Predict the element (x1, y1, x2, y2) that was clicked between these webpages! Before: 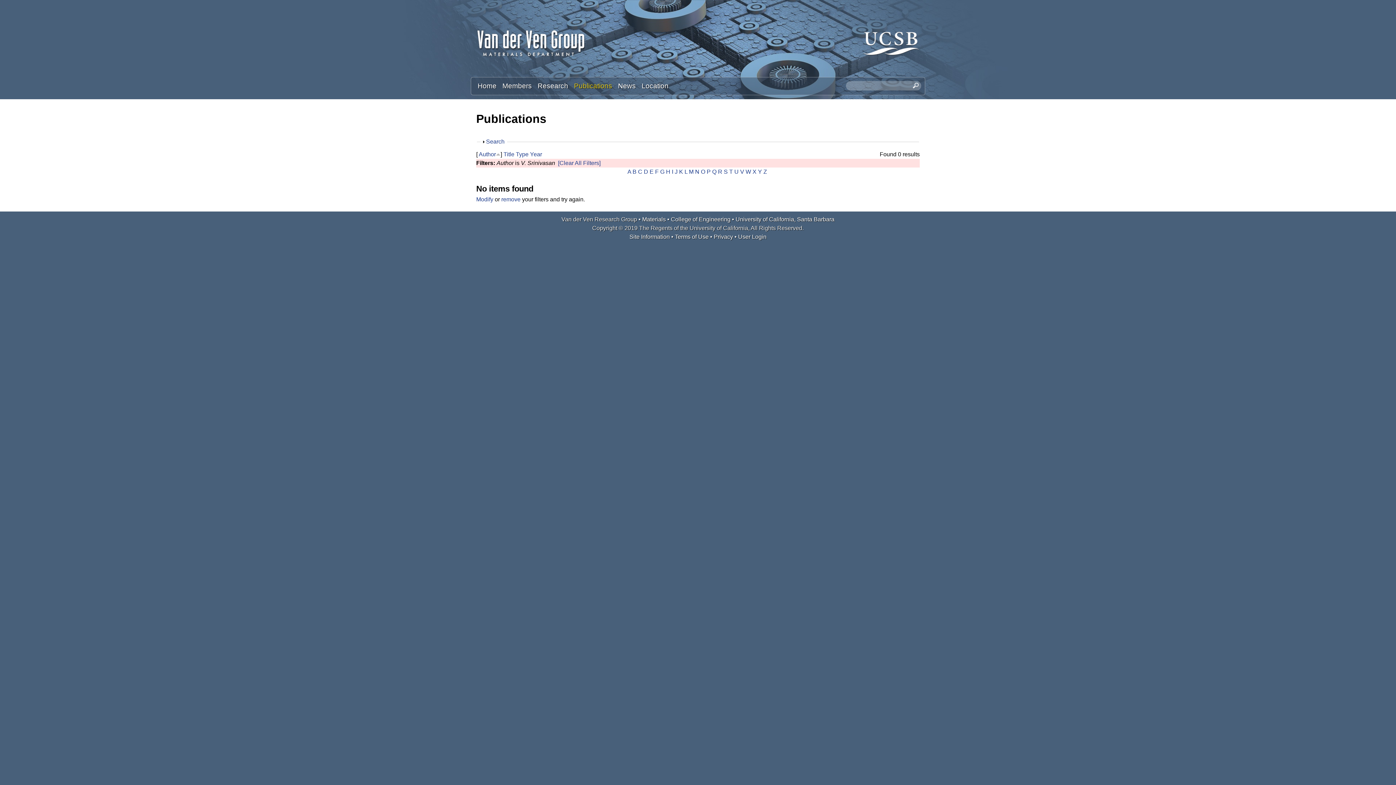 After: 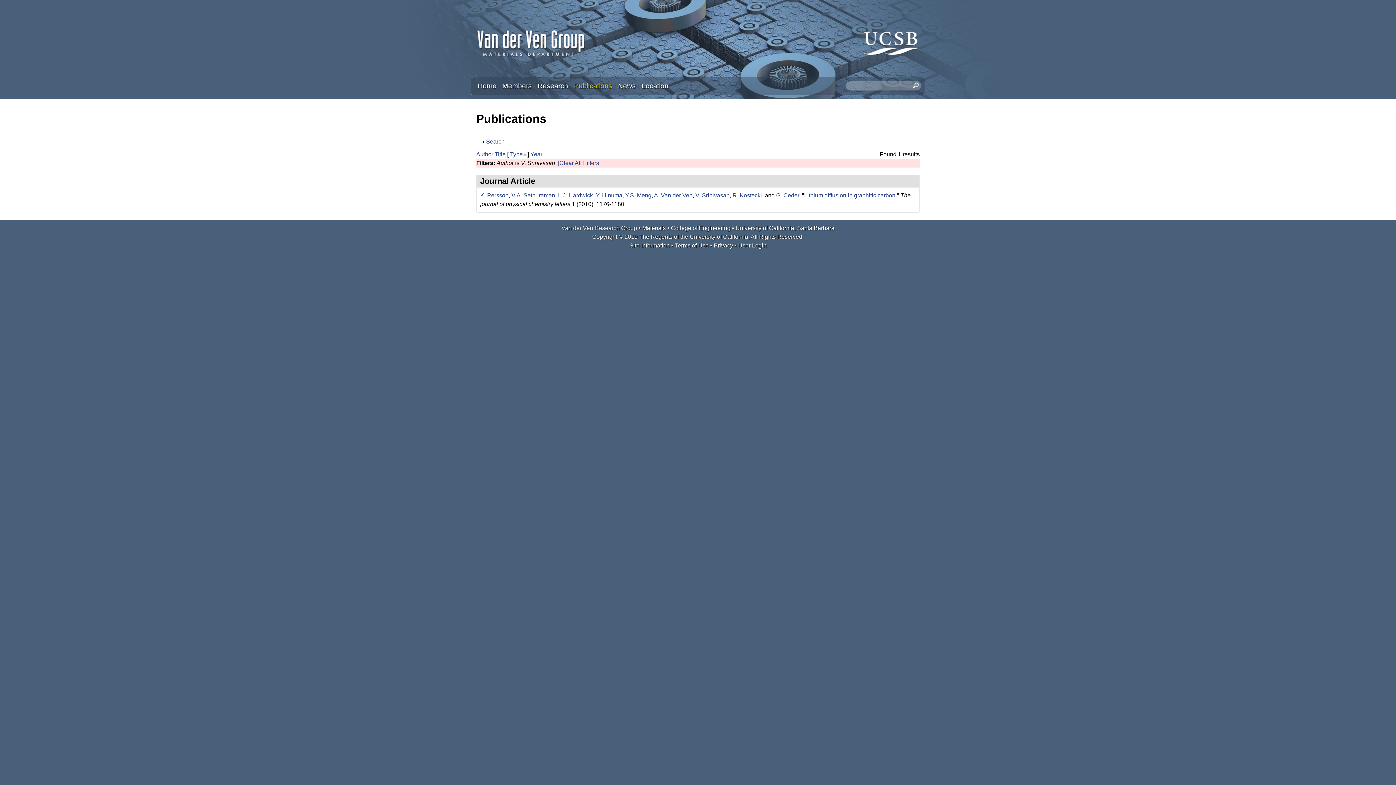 Action: label: Type bbox: (516, 151, 528, 157)